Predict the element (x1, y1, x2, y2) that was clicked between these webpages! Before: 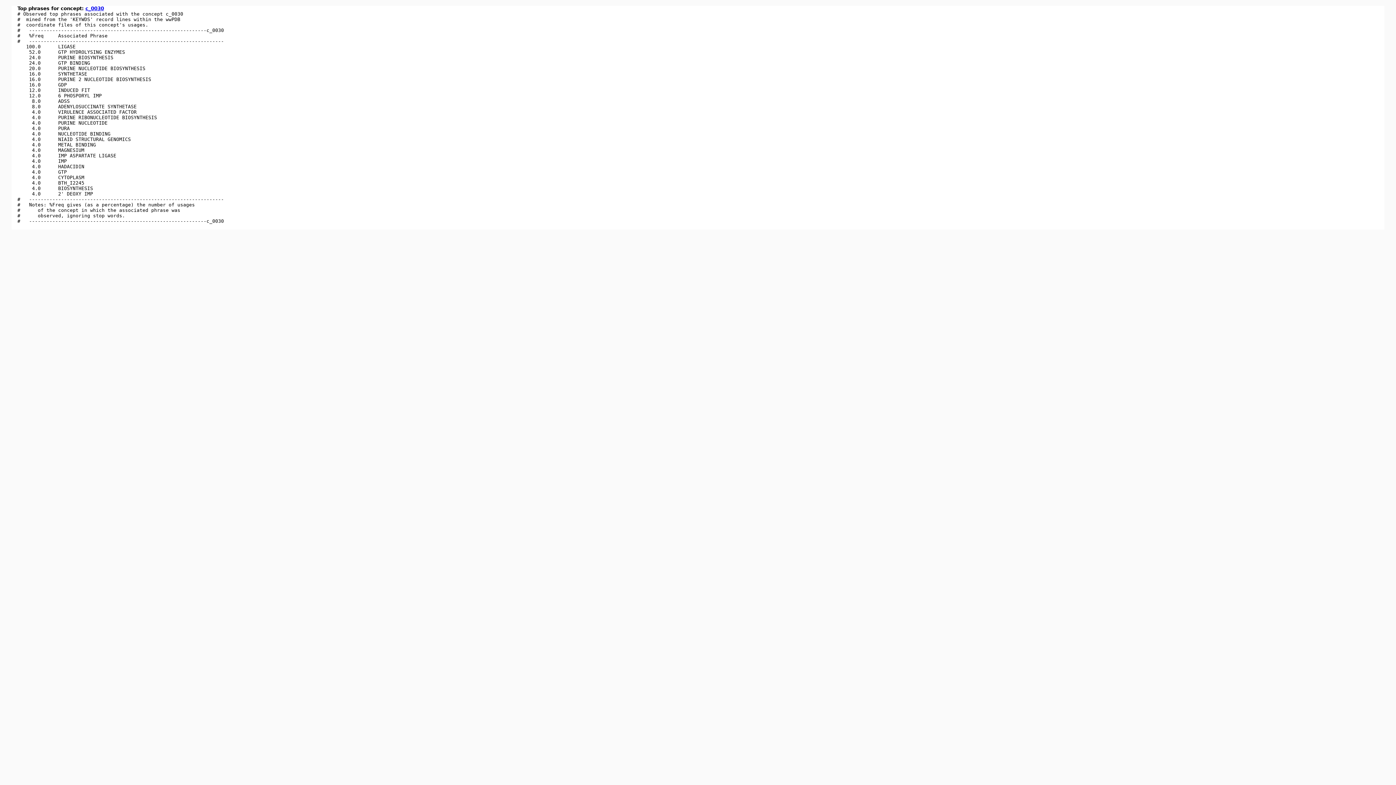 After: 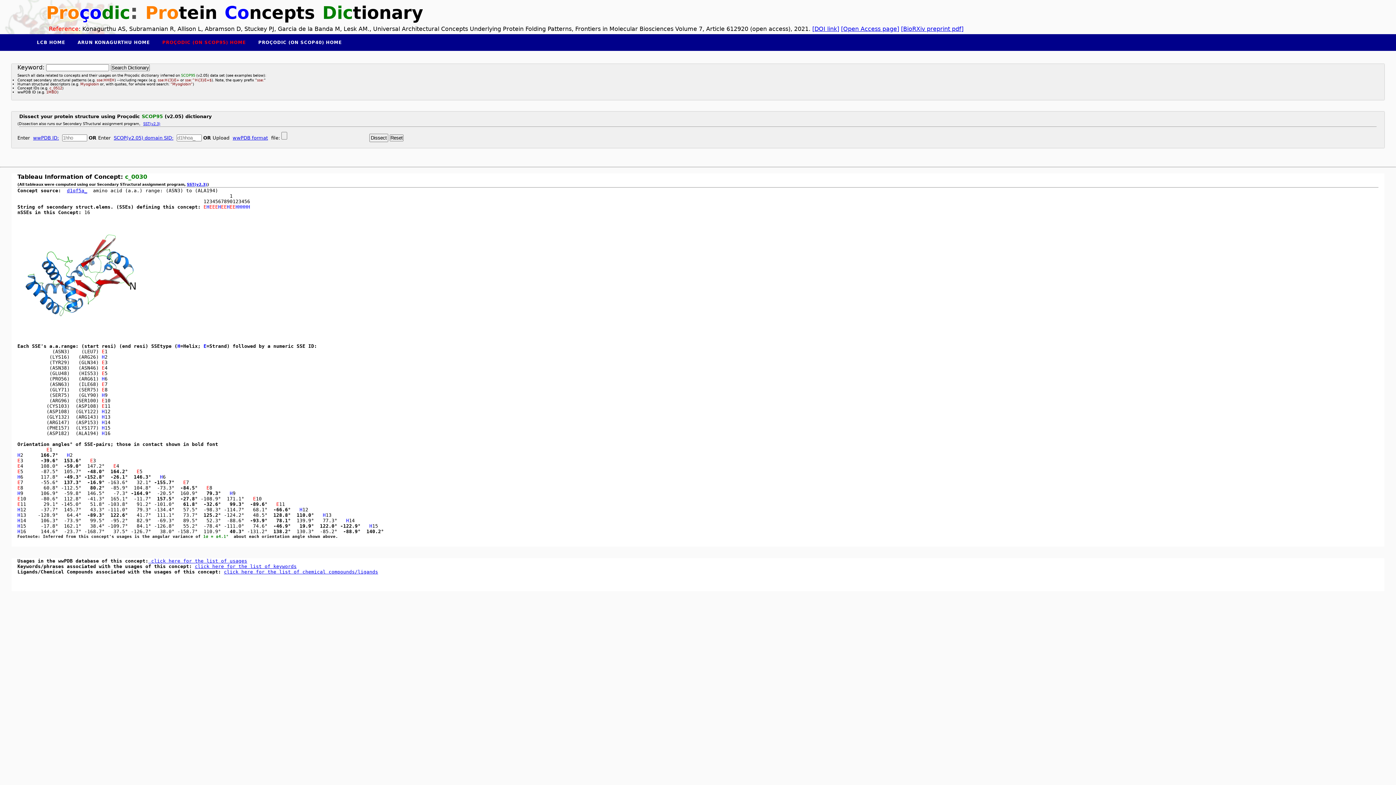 Action: bbox: (85, 5, 104, 11) label: c_0030